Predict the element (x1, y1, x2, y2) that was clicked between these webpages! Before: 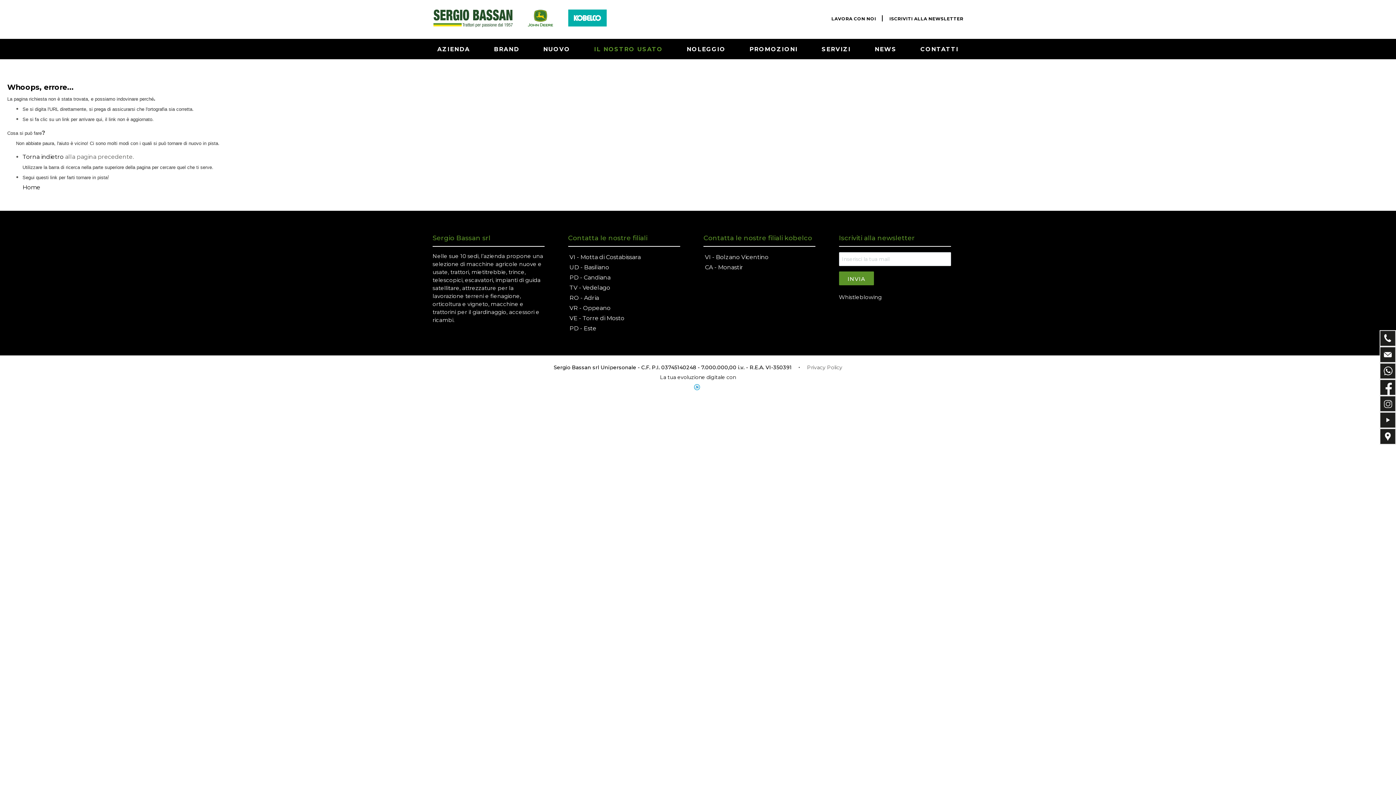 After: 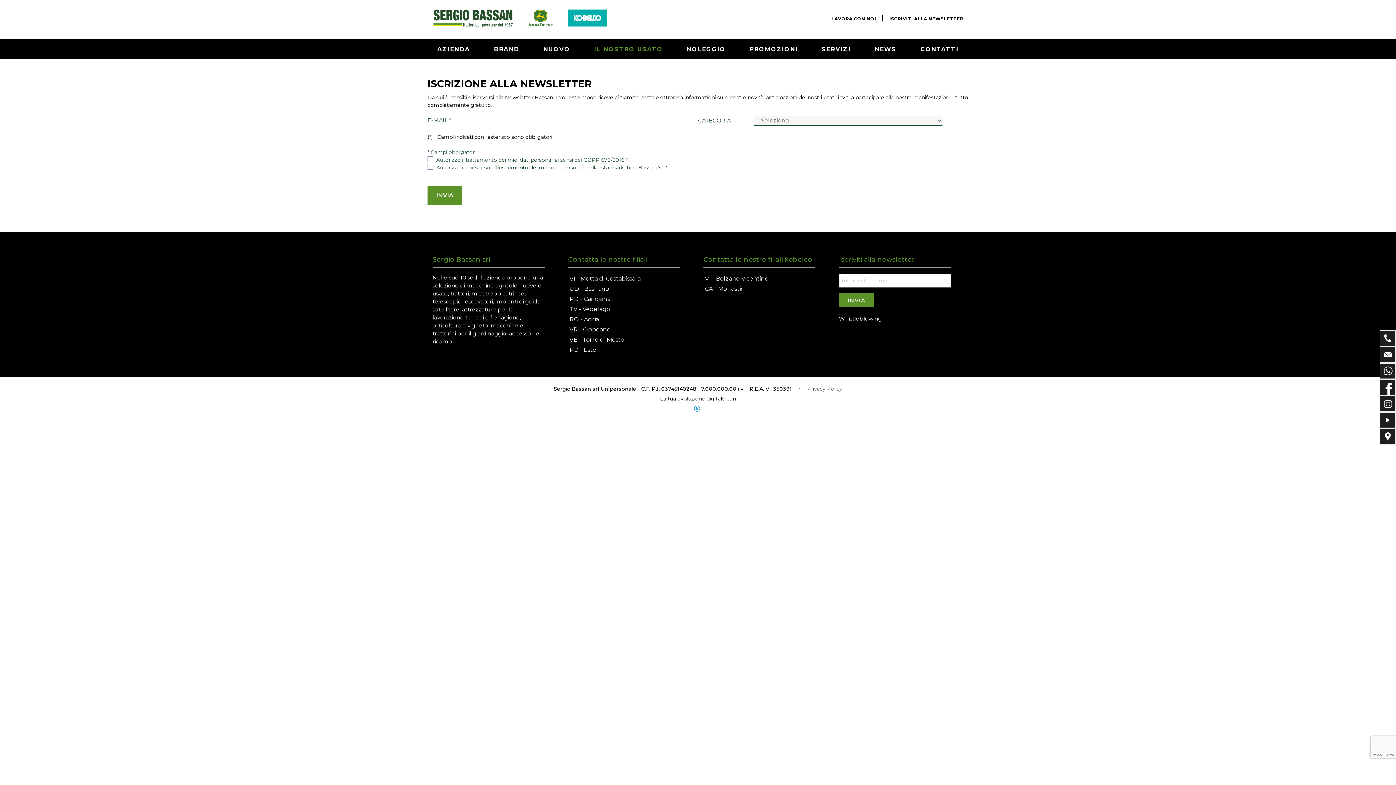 Action: bbox: (889, 16, 963, 21) label: ISCRIVITI ALLA NEWSLETTER